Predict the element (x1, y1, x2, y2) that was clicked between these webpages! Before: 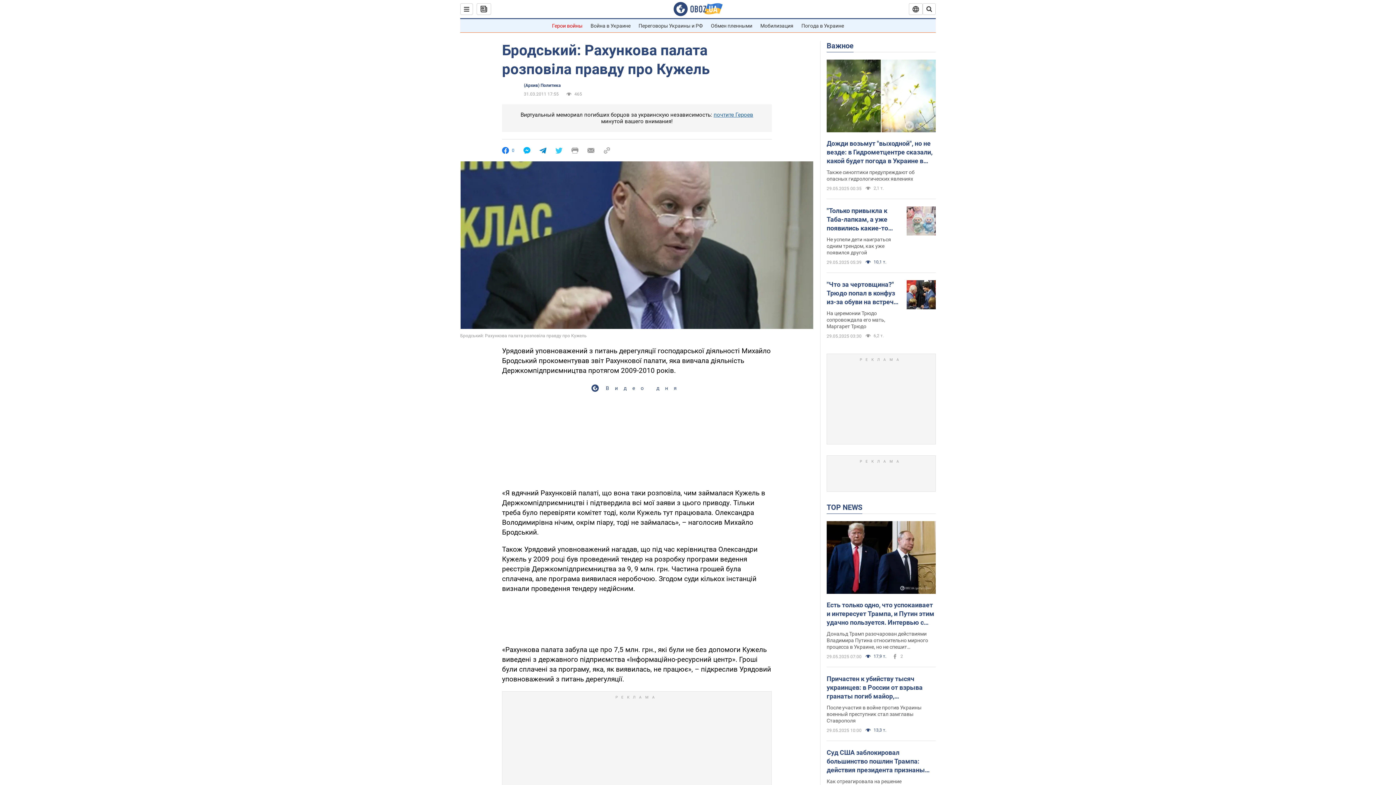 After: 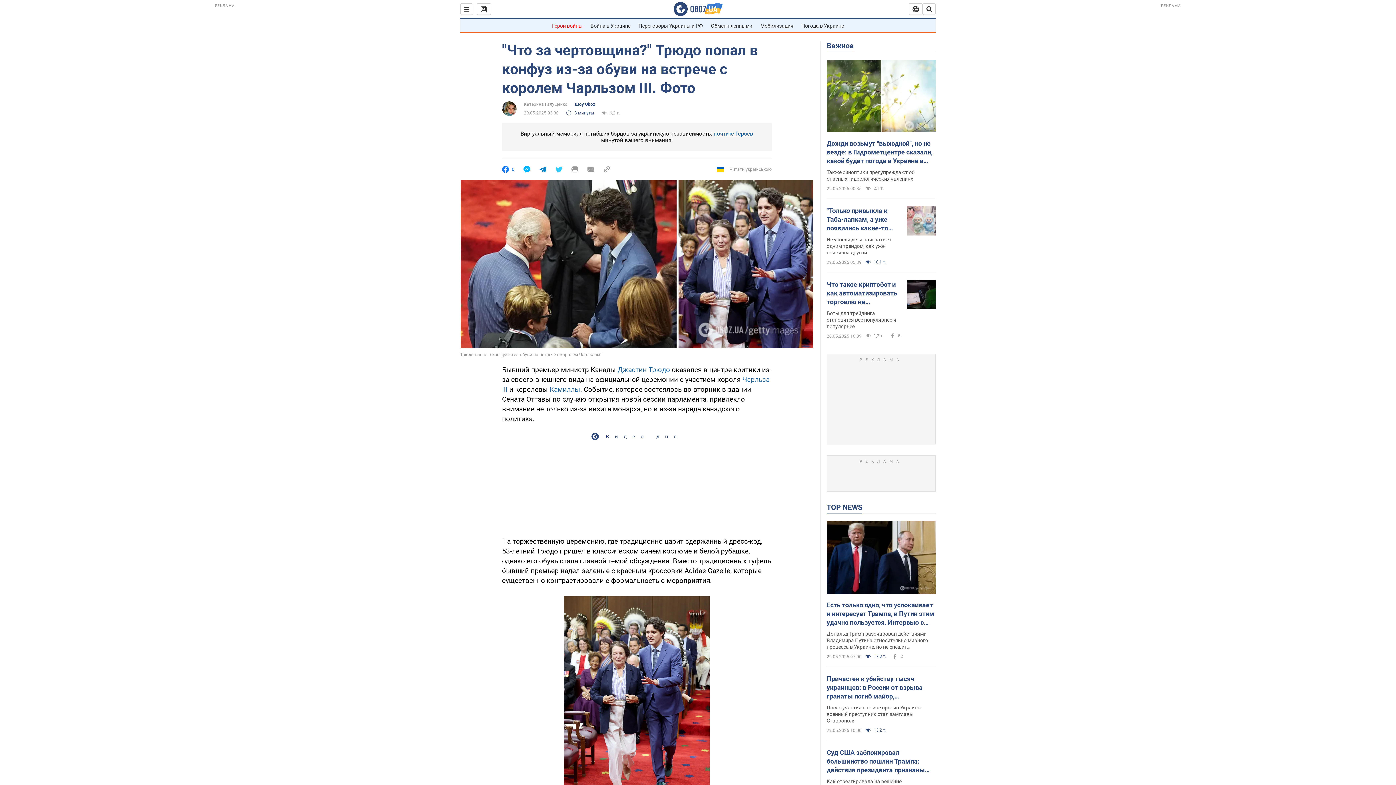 Action: bbox: (826, 280, 901, 306) label: "Что за чертовщина?" Трюдо попал в конфуз из-за обуви на встрече с королем Чарльзом III. Фото